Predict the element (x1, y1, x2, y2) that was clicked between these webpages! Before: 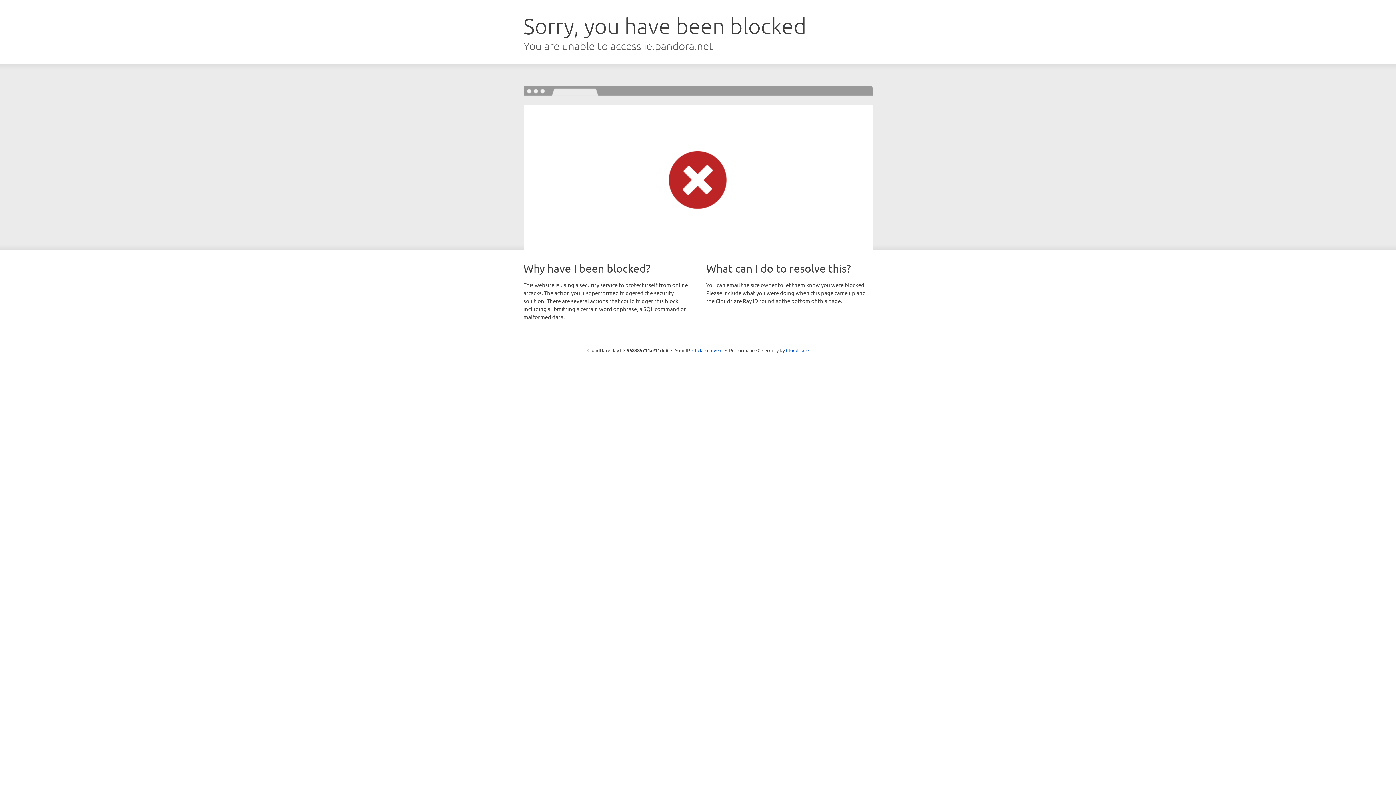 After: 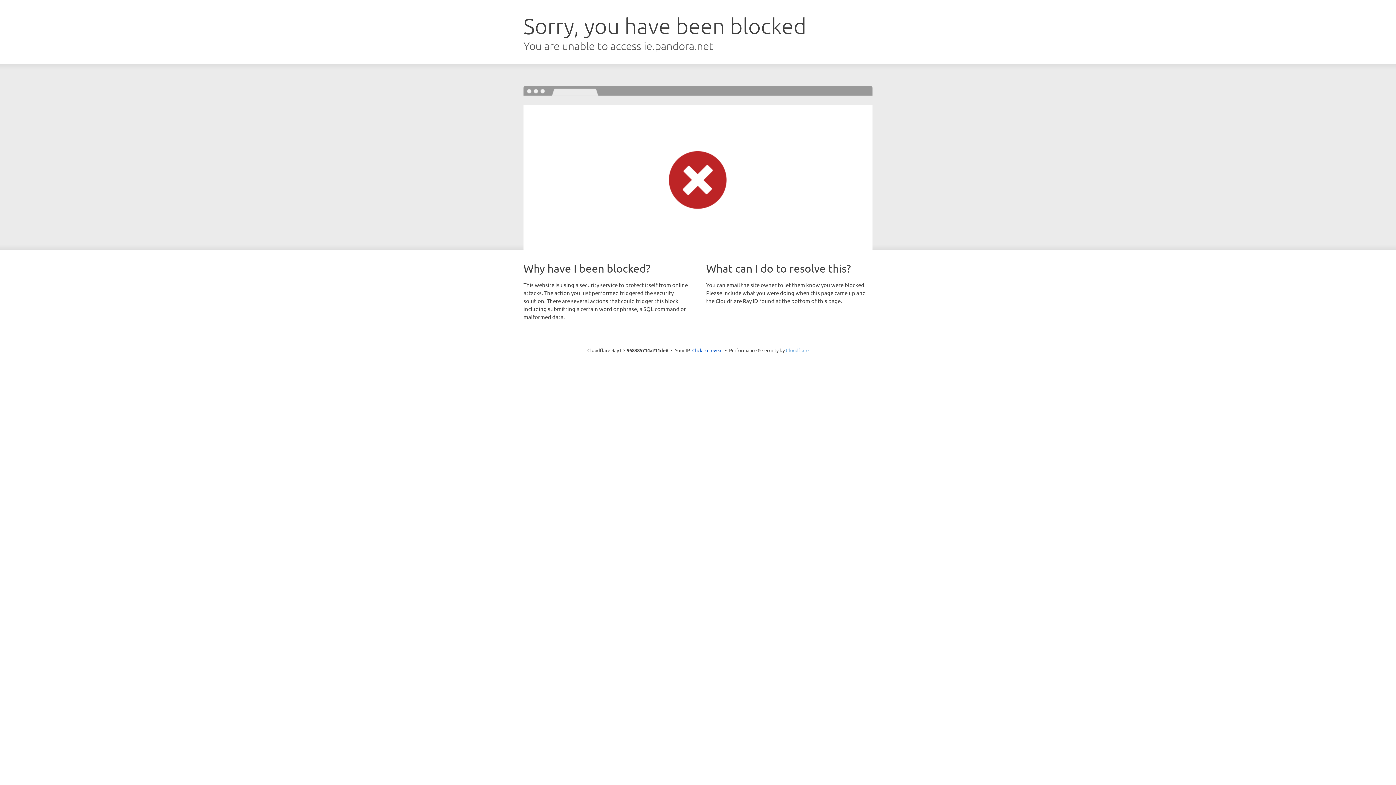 Action: label: Cloudflare bbox: (786, 347, 808, 353)